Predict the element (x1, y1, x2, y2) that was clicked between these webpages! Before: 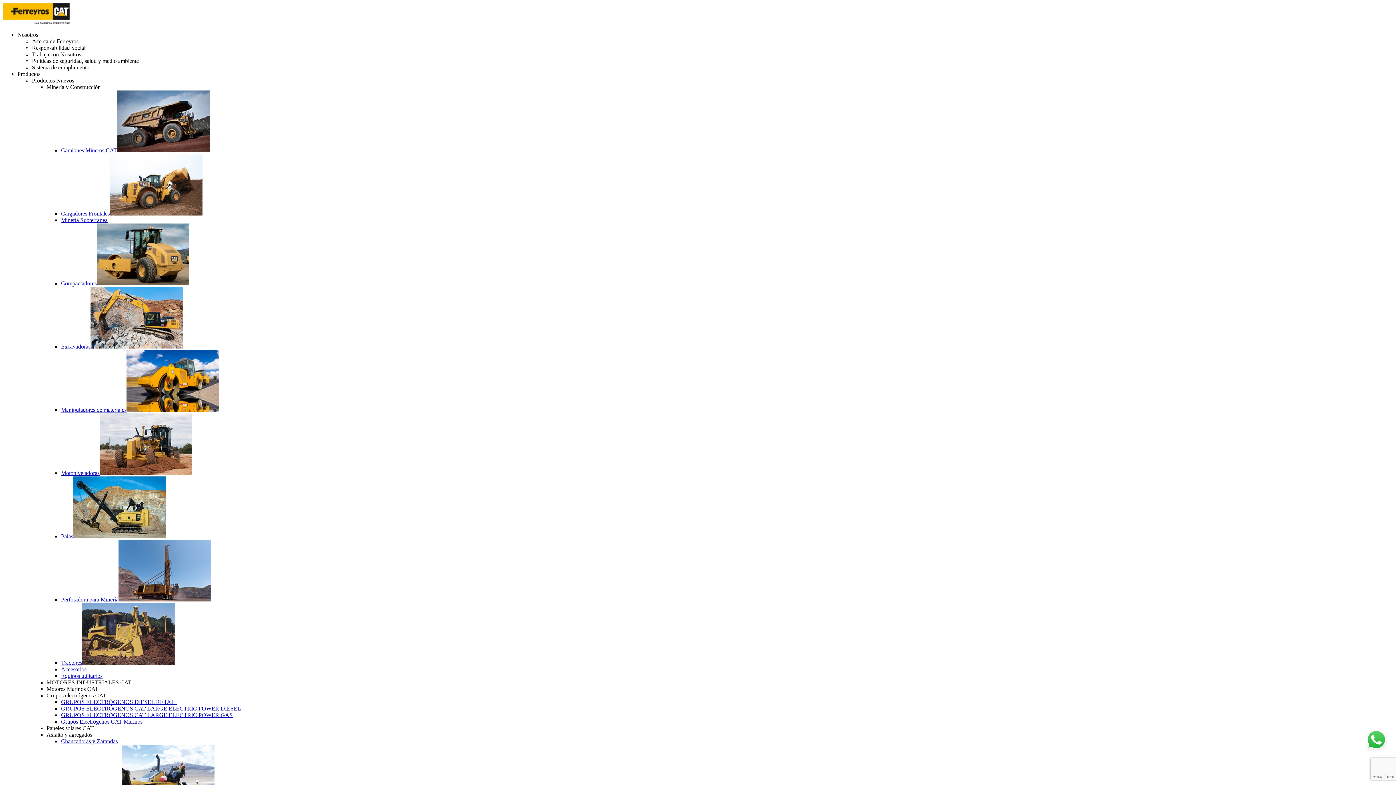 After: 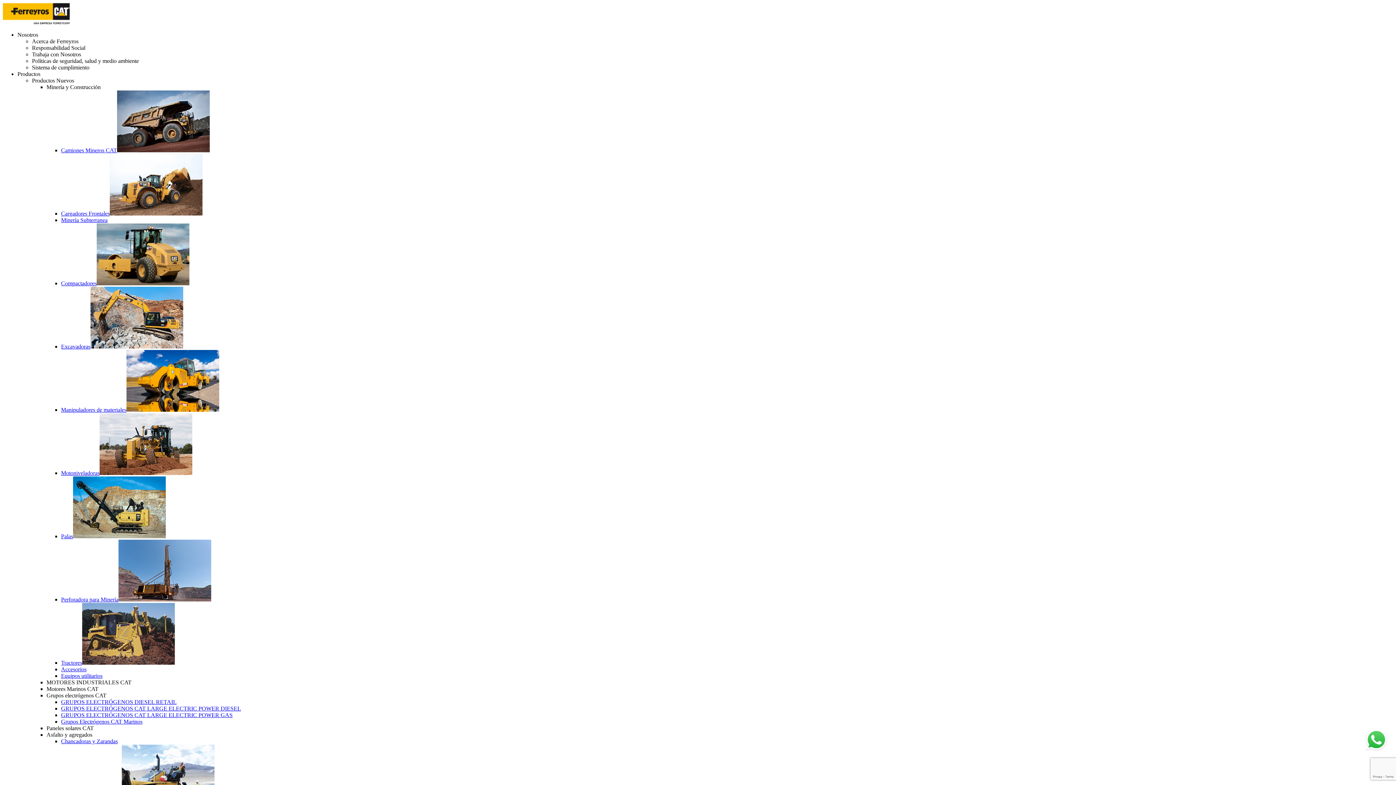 Action: label: Grupos Electrógenos CAT Marinos bbox: (61, 718, 142, 725)